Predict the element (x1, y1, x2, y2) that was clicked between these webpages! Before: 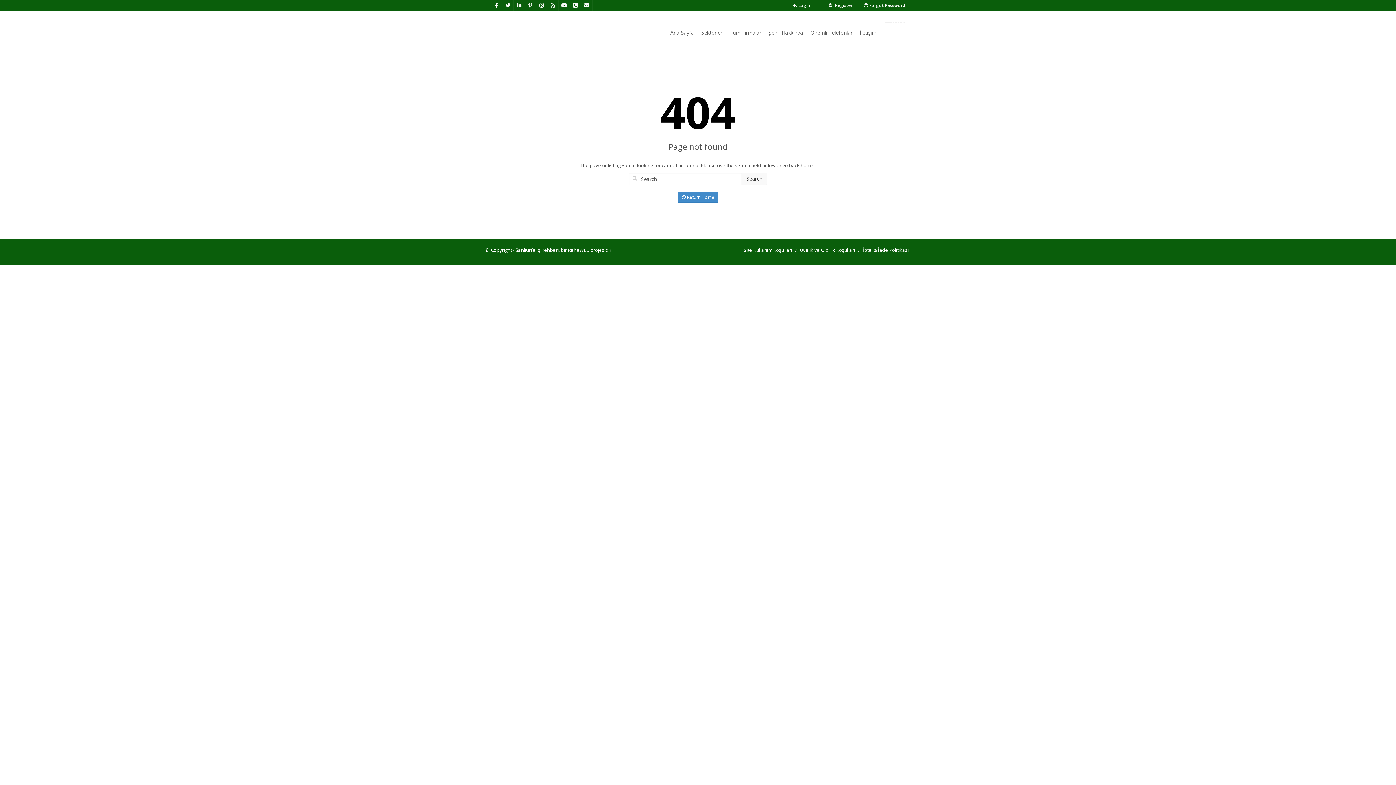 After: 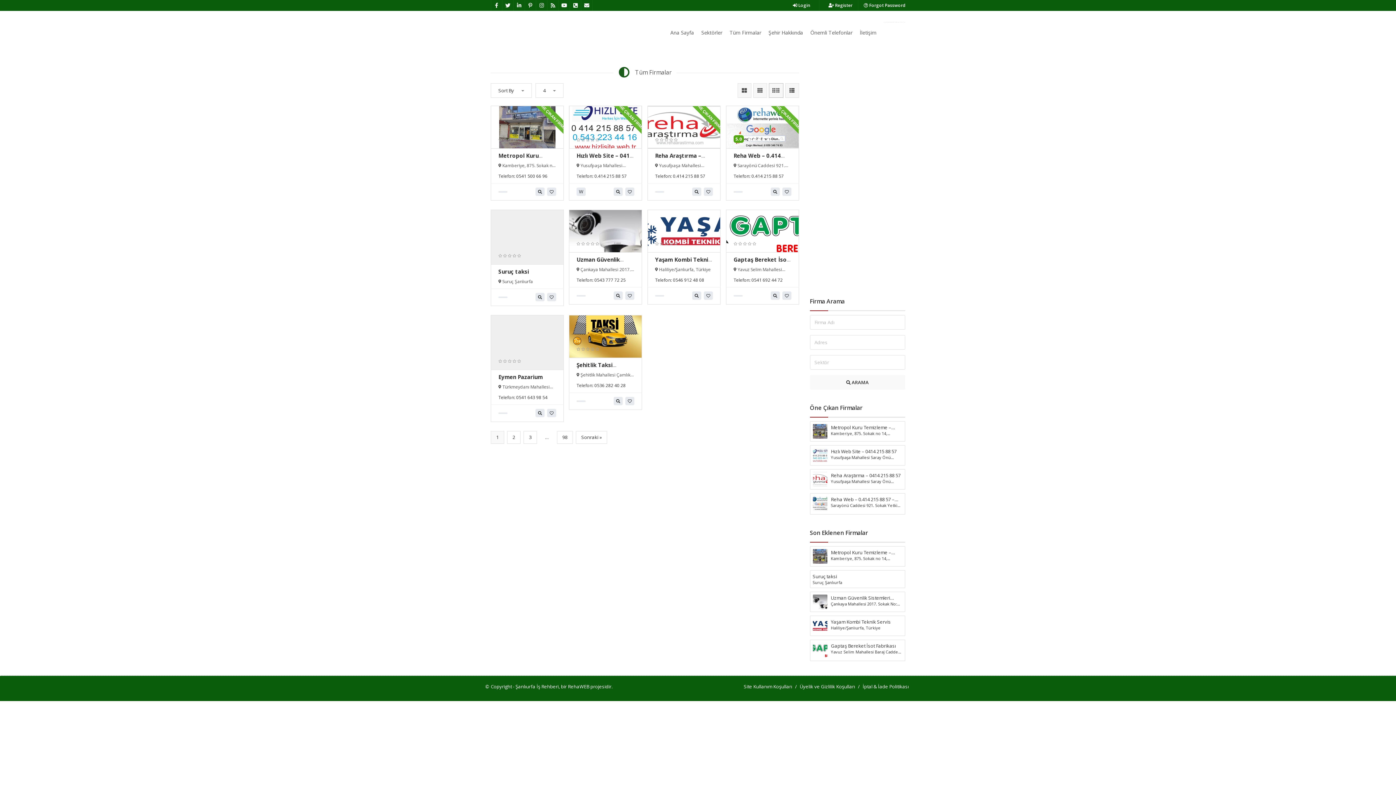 Action: label: Tüm Firmalar bbox: (729, 10, 761, 54)